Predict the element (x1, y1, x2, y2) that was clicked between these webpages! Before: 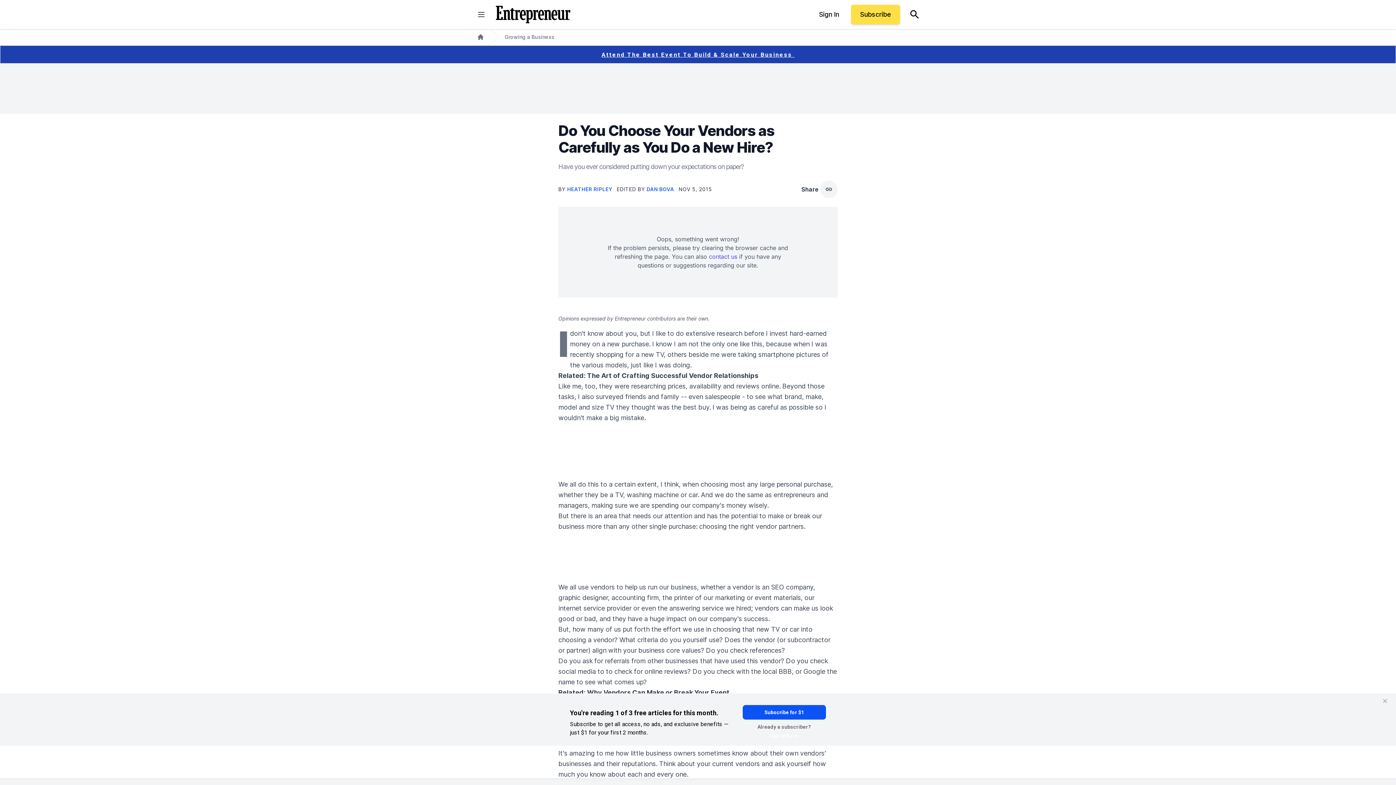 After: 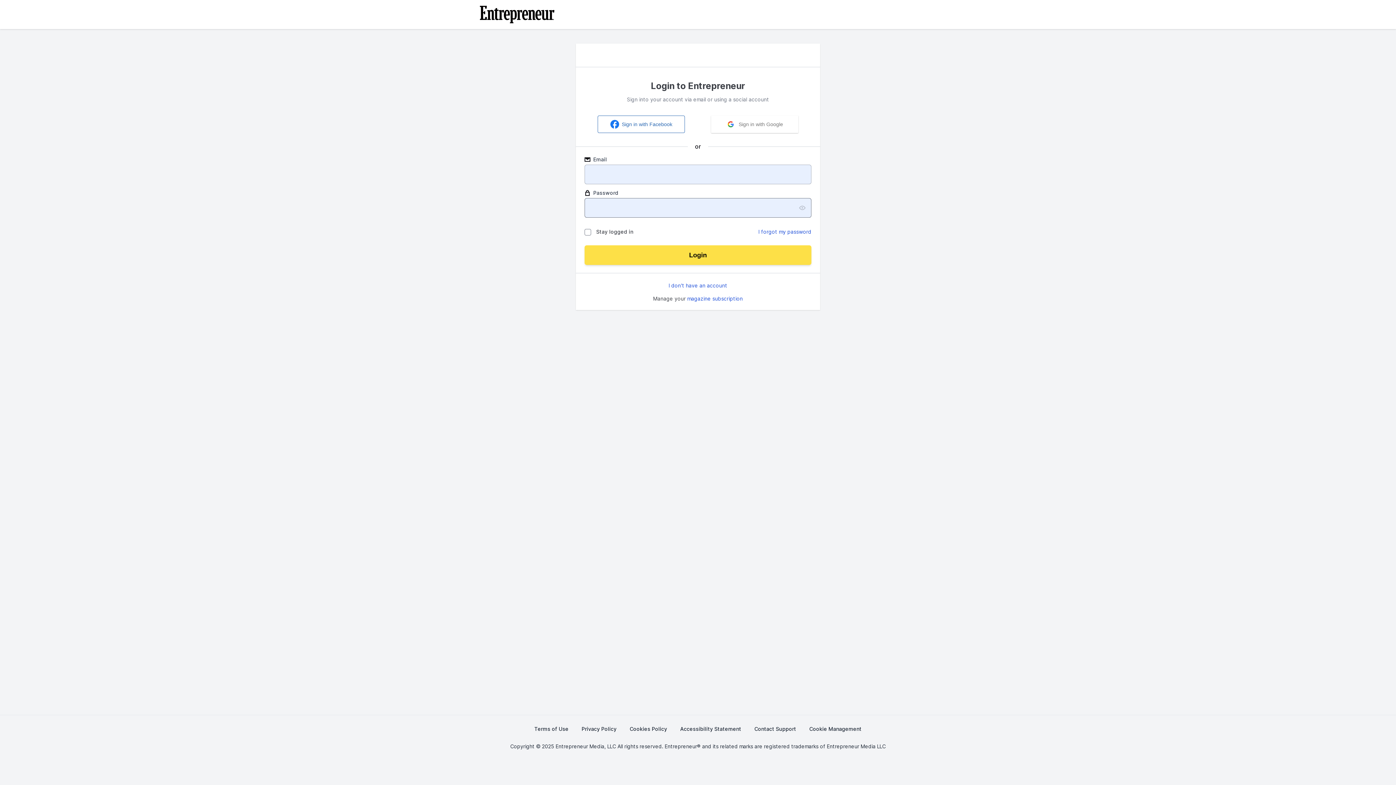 Action: label: Sign In bbox: (810, 4, 848, 24)